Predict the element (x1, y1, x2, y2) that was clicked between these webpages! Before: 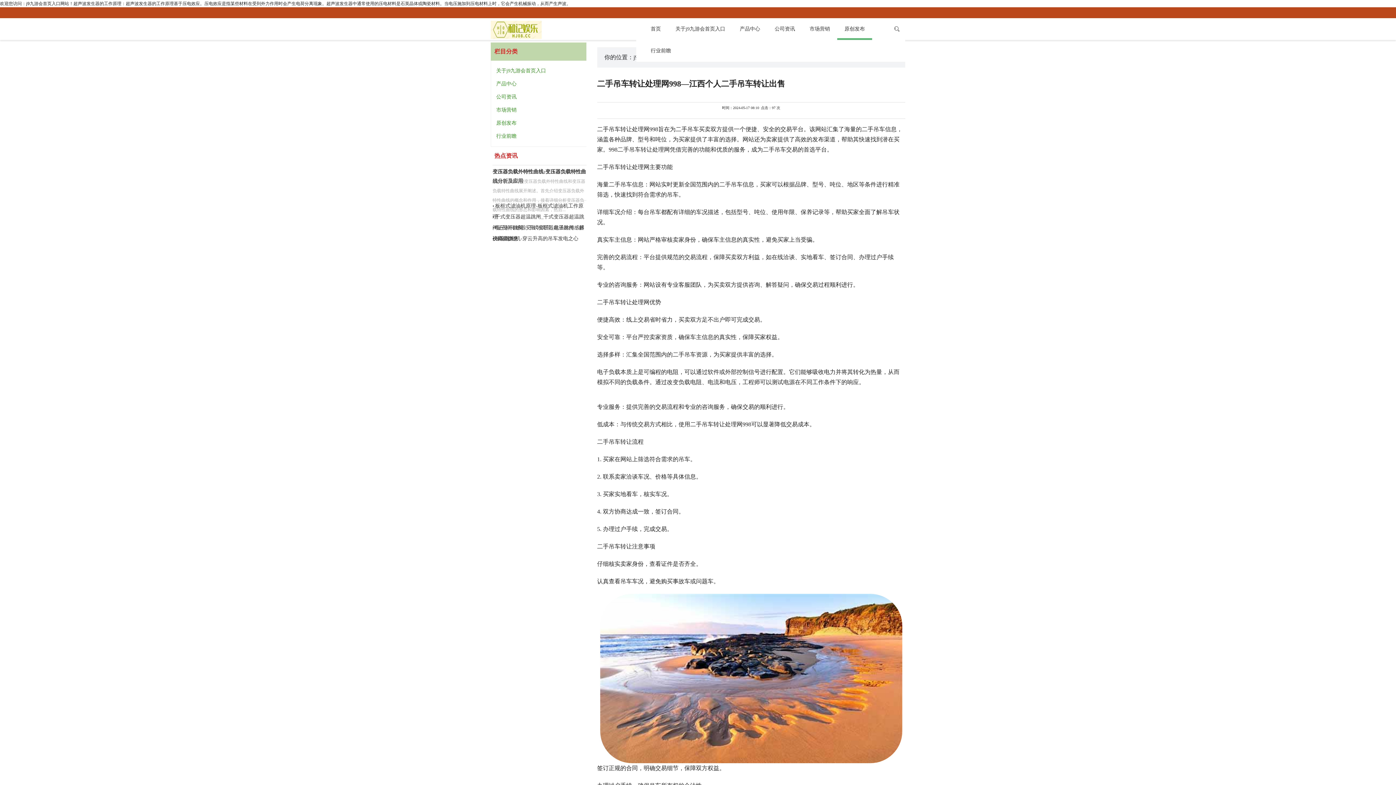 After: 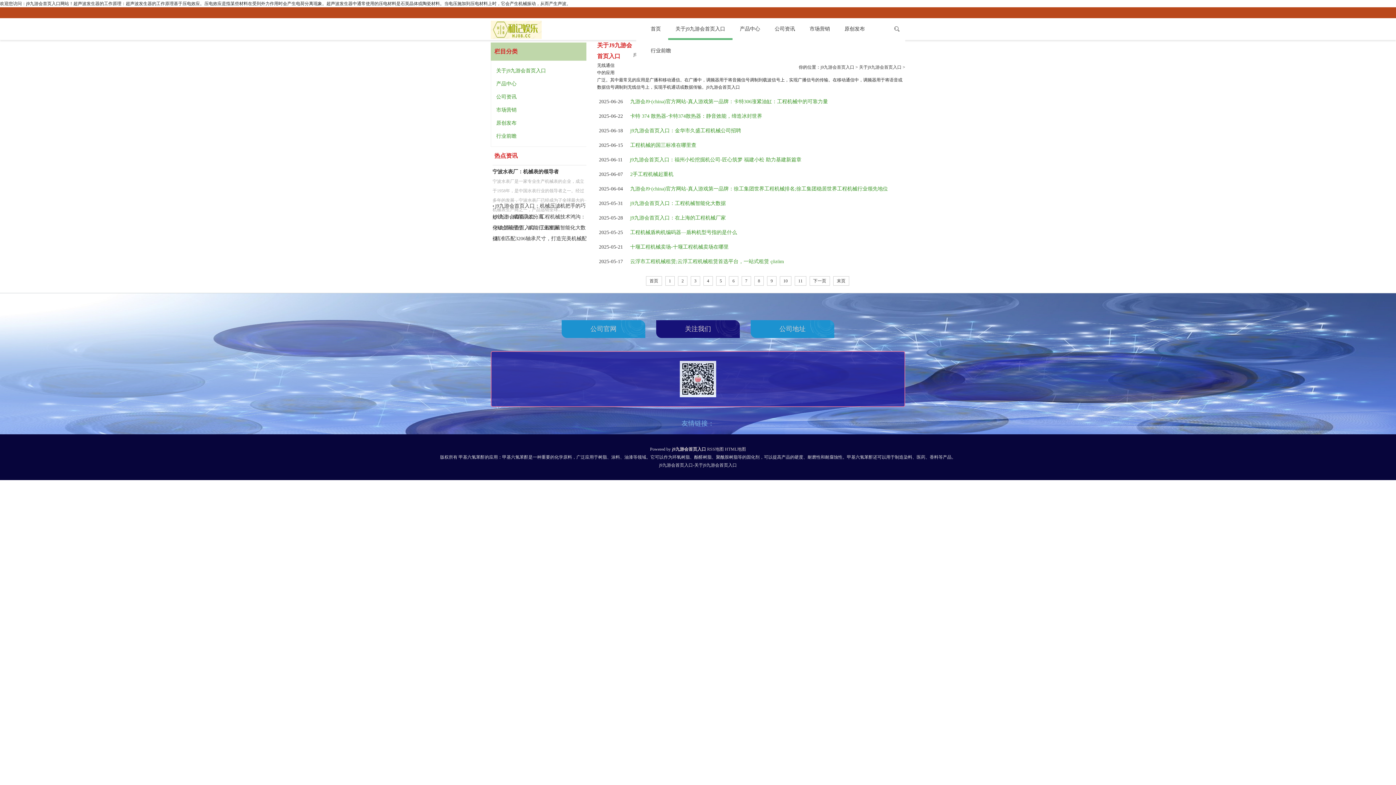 Action: label: 关于j9九游会首页入口 bbox: (668, 18, 732, 40)